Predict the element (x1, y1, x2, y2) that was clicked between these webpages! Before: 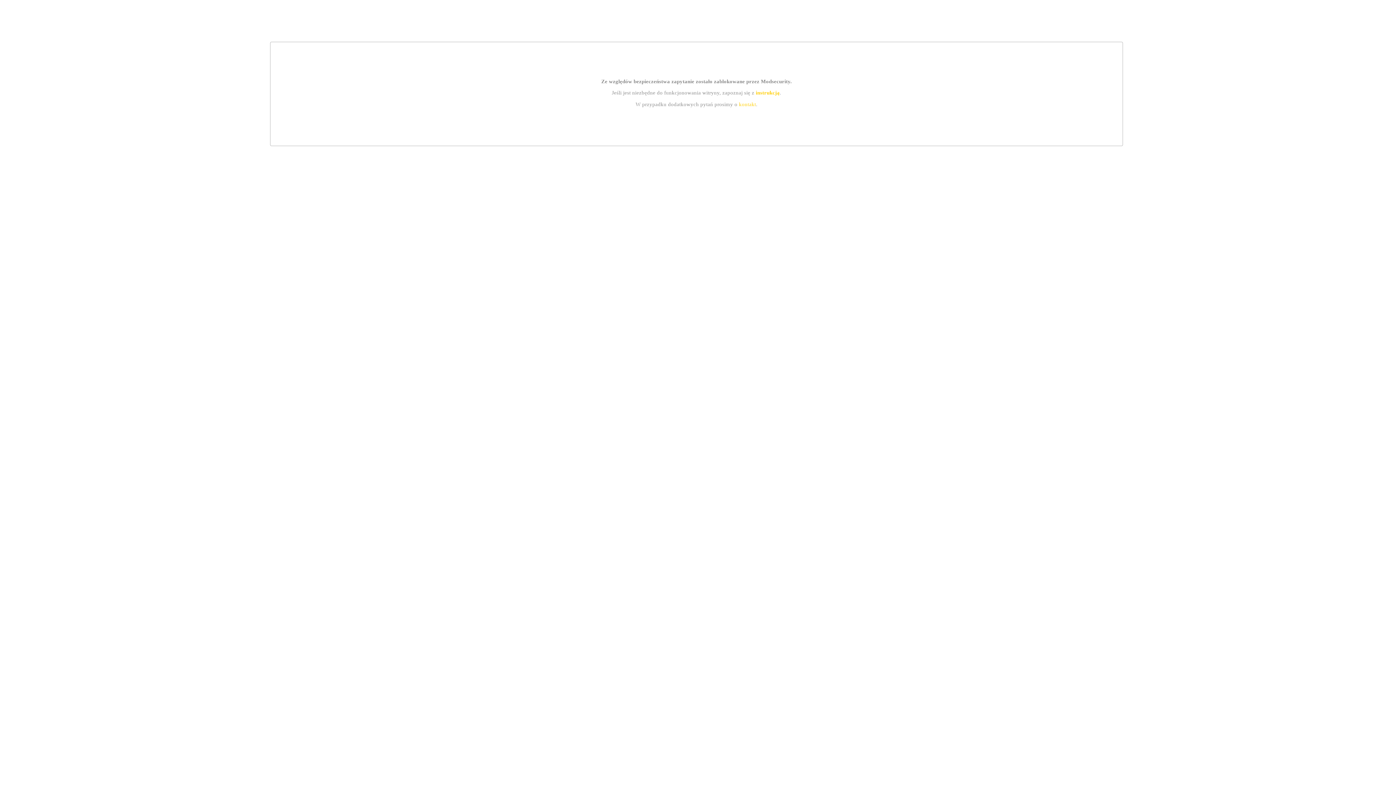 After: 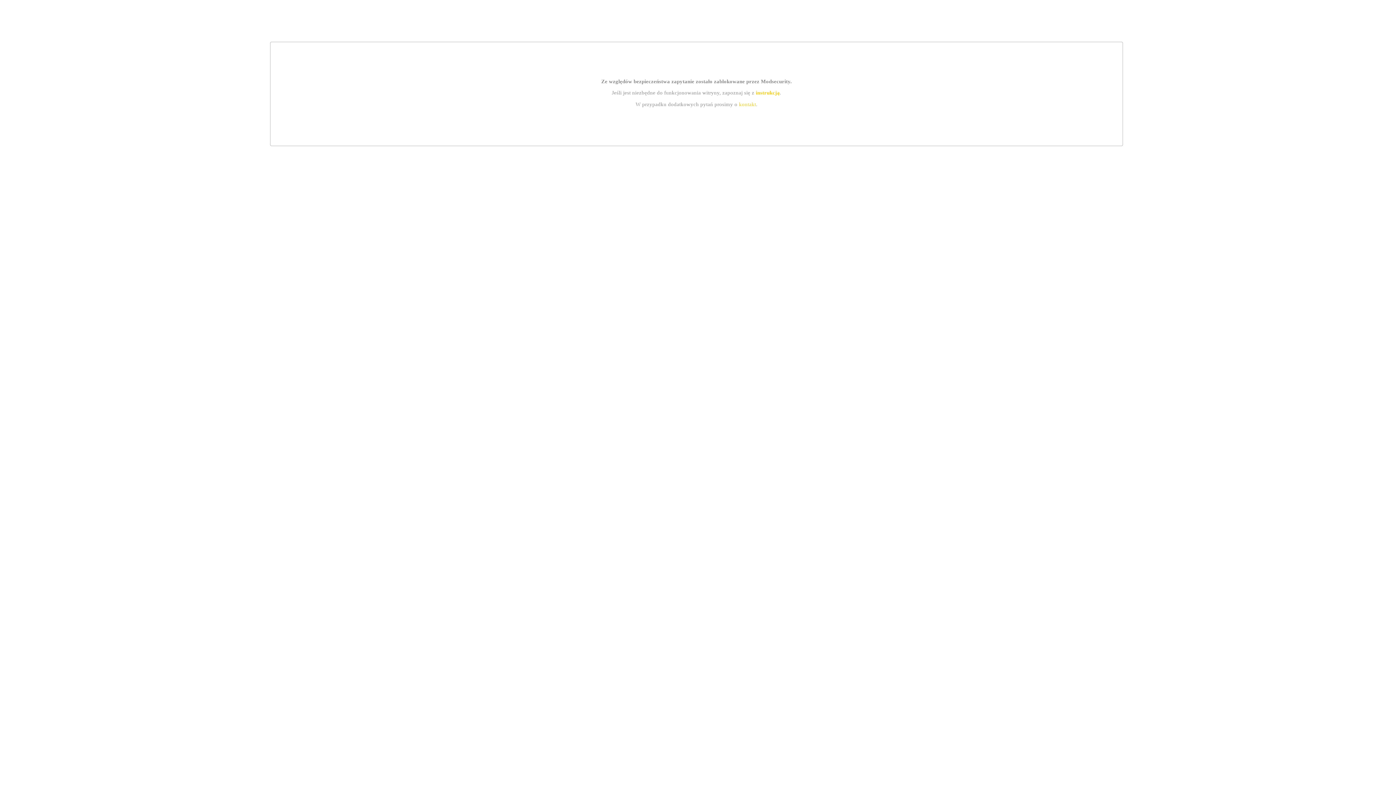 Action: label: instrukcją bbox: (755, 89, 779, 95)